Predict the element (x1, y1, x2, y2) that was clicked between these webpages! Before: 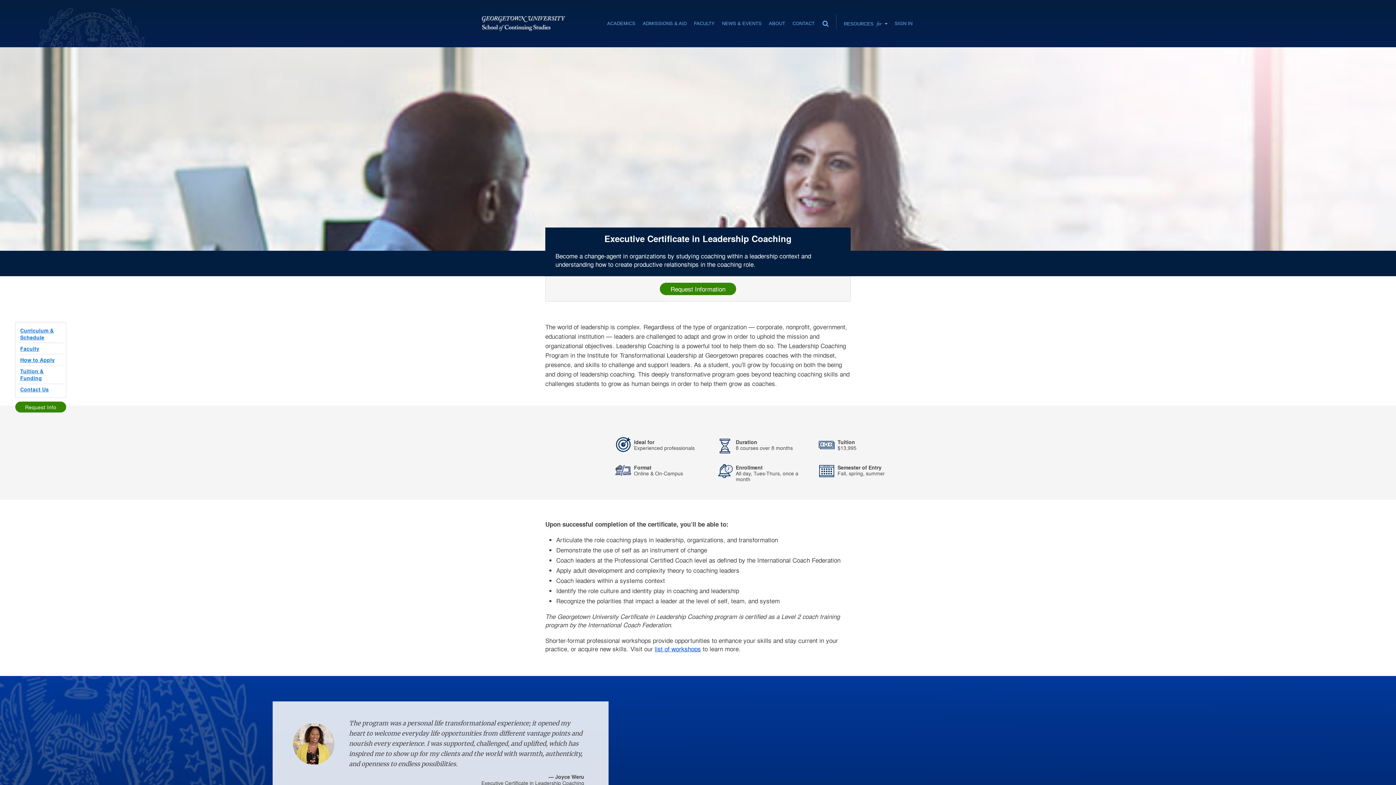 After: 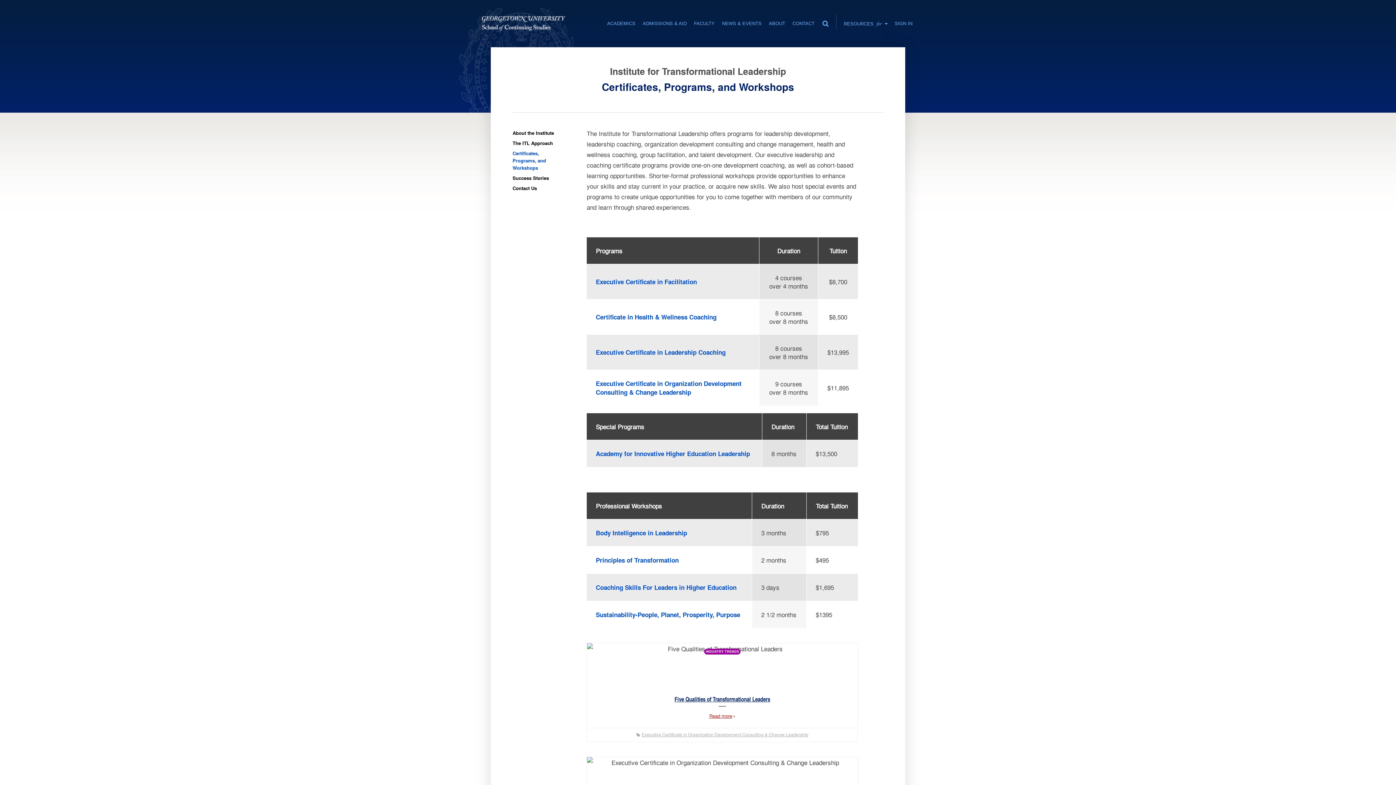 Action: bbox: (654, 644, 701, 653) label: list of workshops